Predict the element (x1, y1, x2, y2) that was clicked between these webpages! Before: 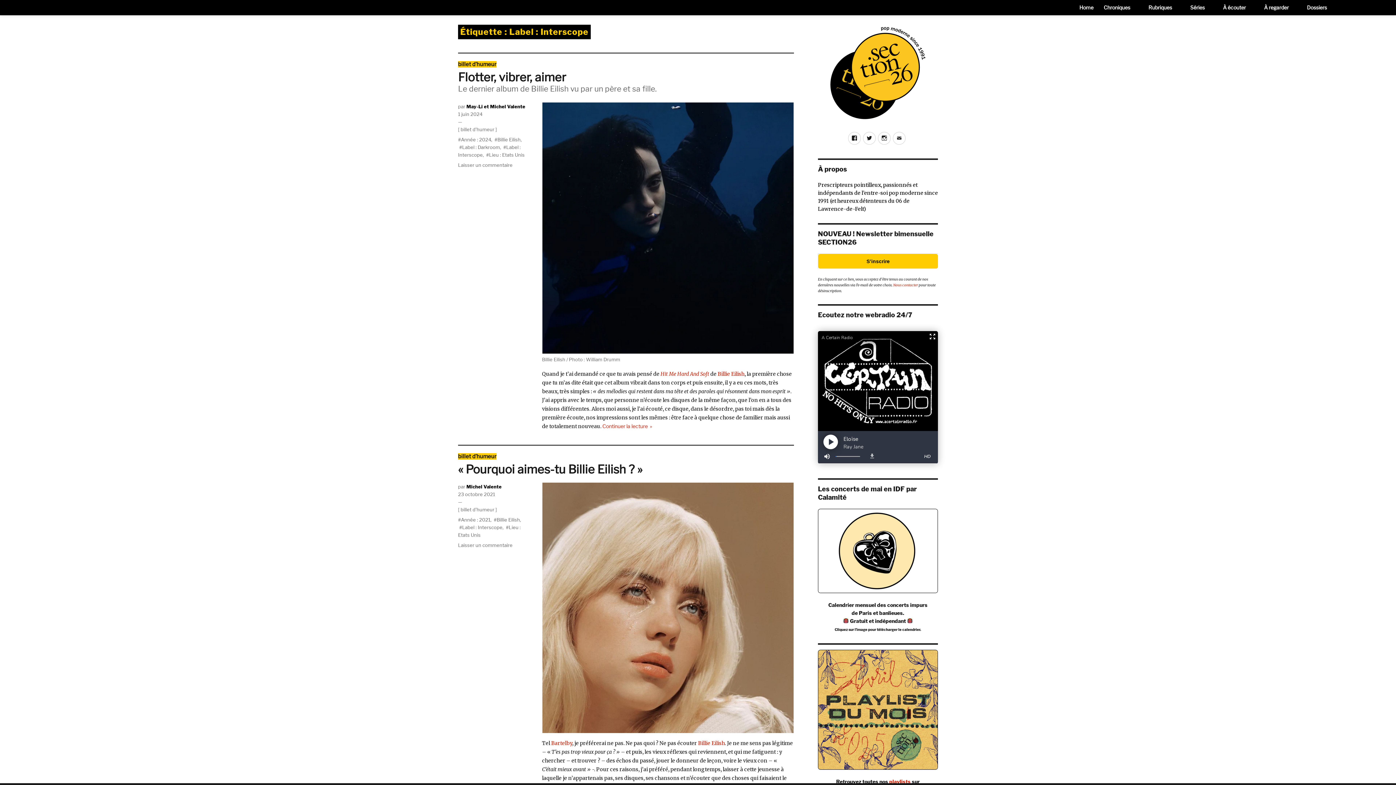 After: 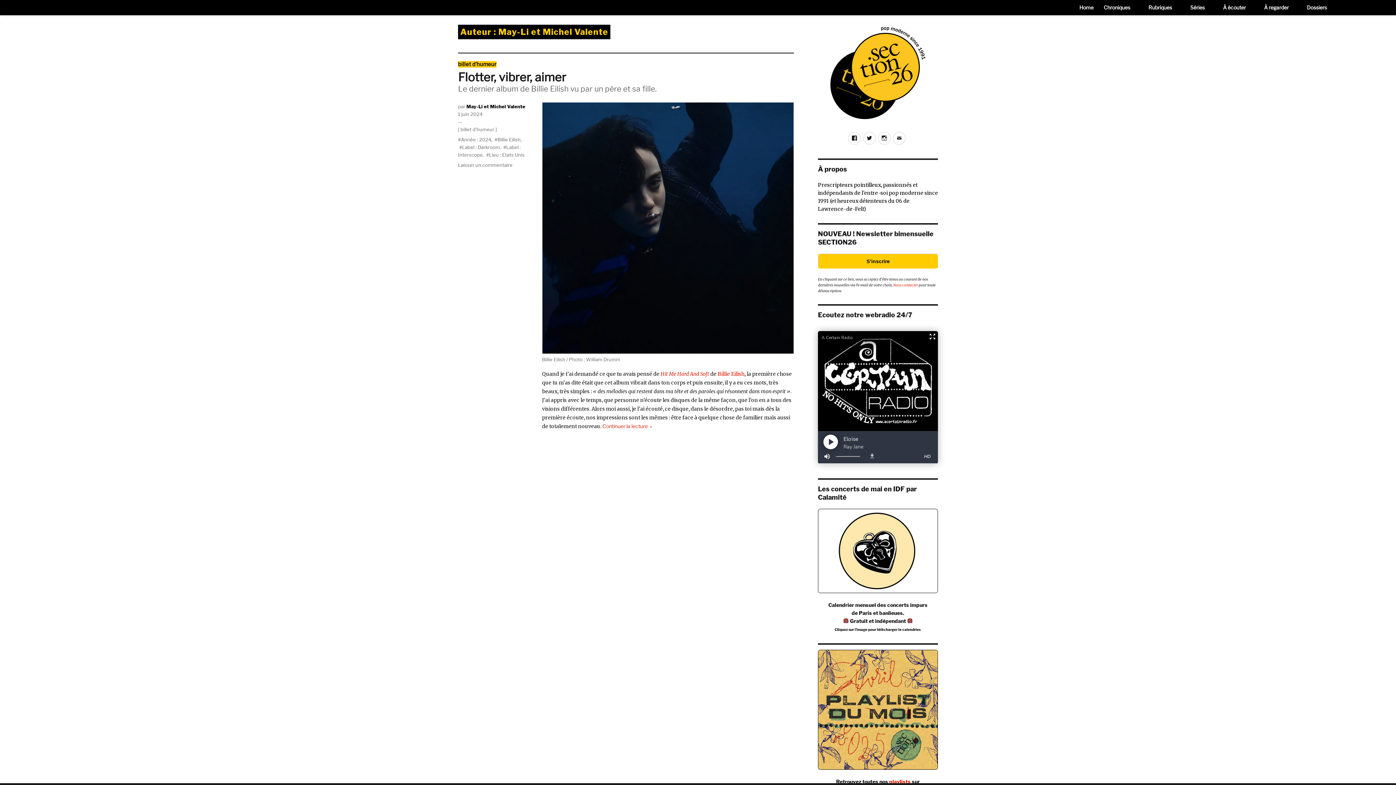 Action: label: May-Li et Michel Valente bbox: (458, 102, 530, 110)